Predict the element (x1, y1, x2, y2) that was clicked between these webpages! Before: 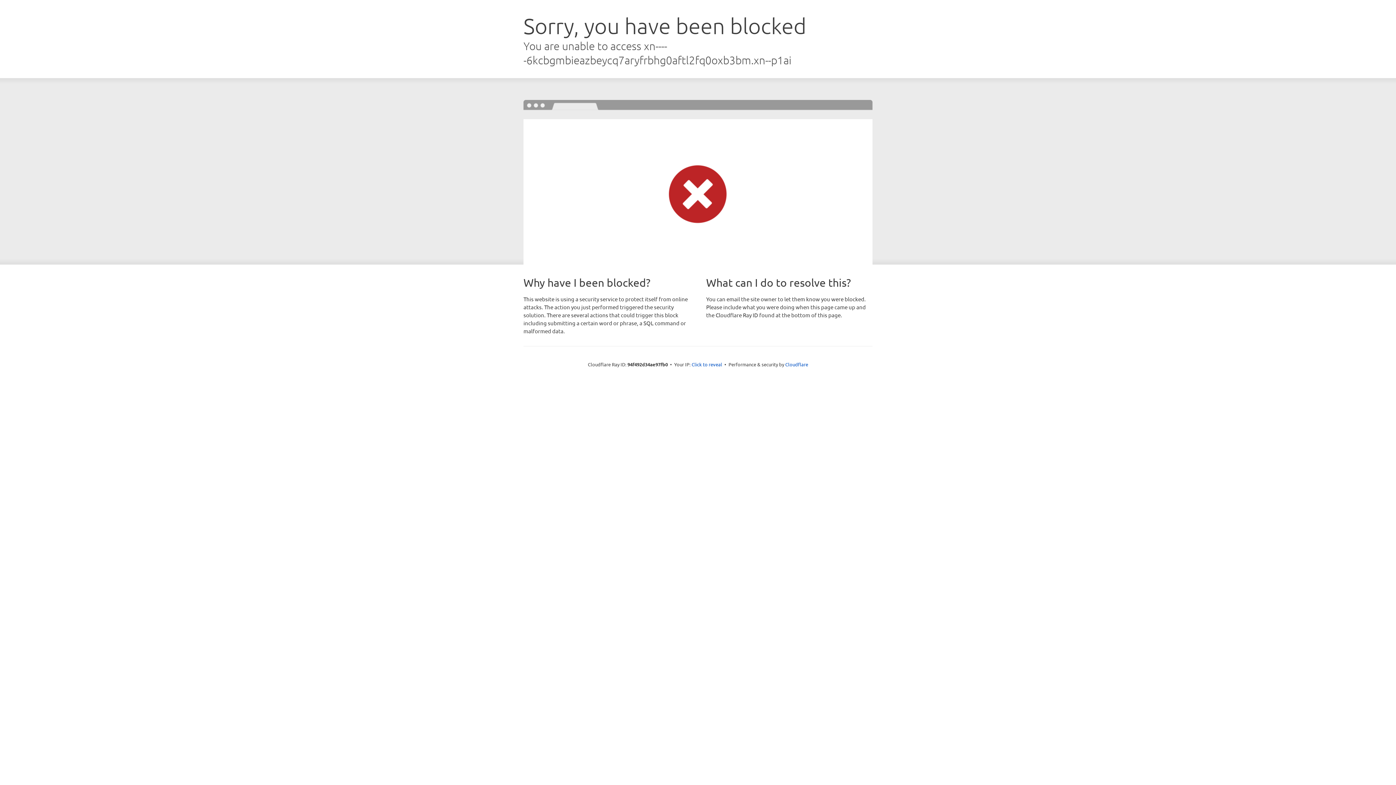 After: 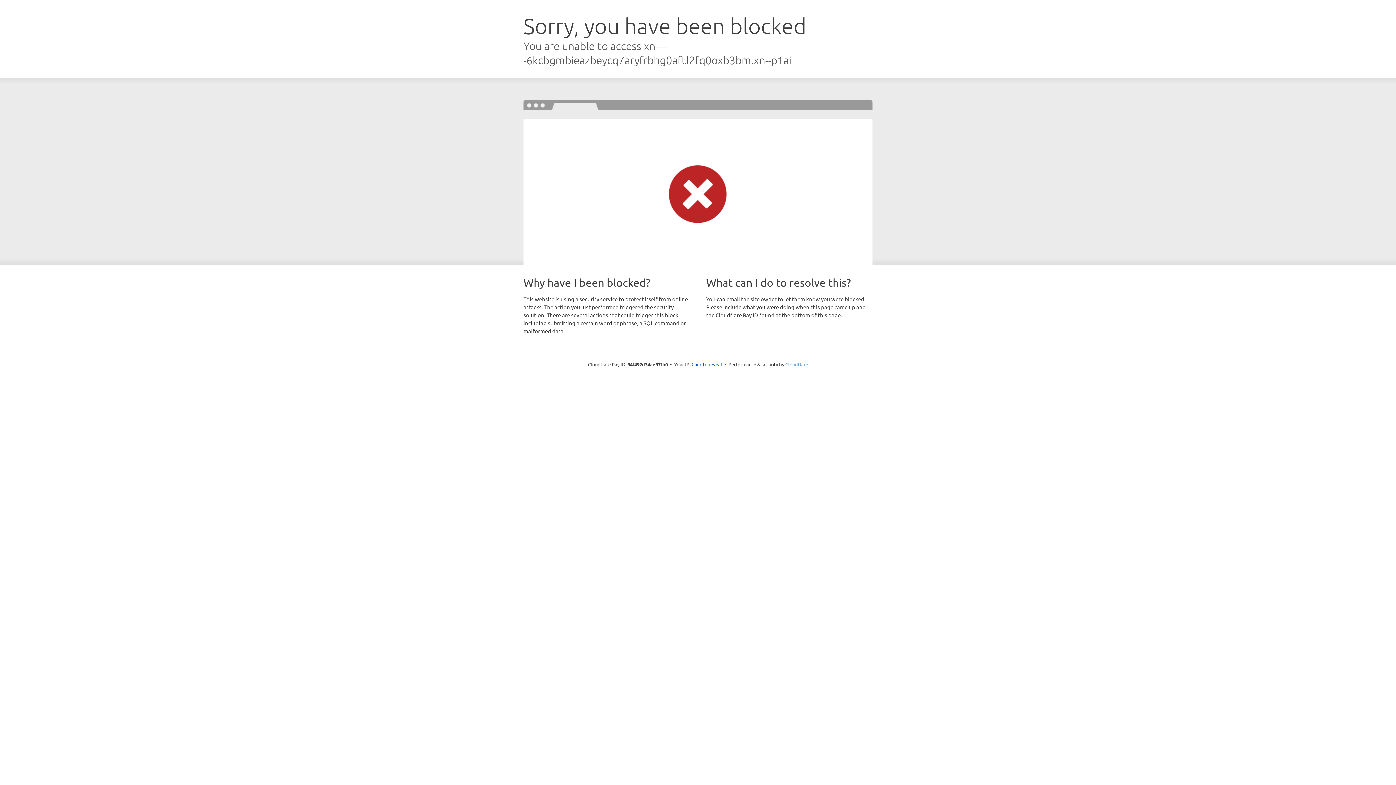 Action: bbox: (785, 361, 808, 367) label: Cloudflare